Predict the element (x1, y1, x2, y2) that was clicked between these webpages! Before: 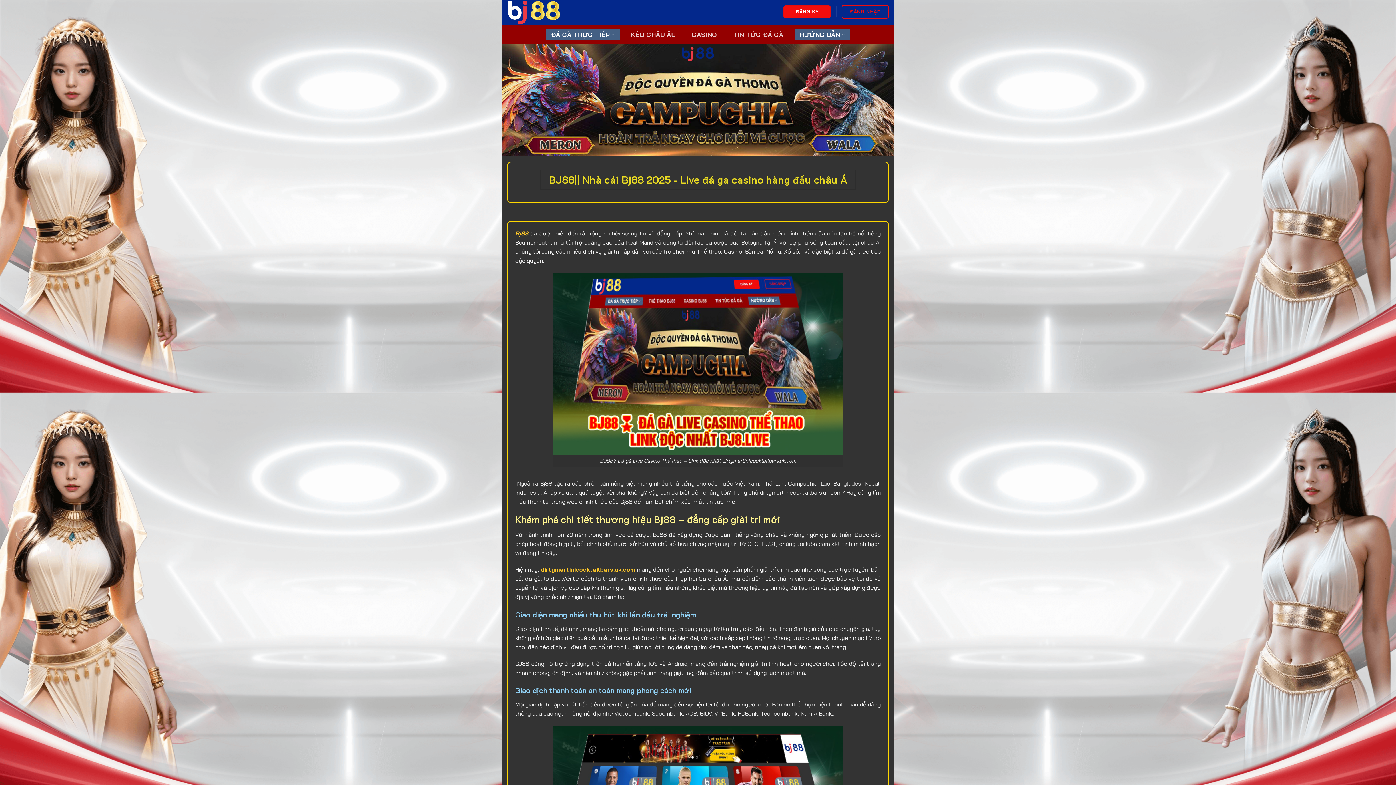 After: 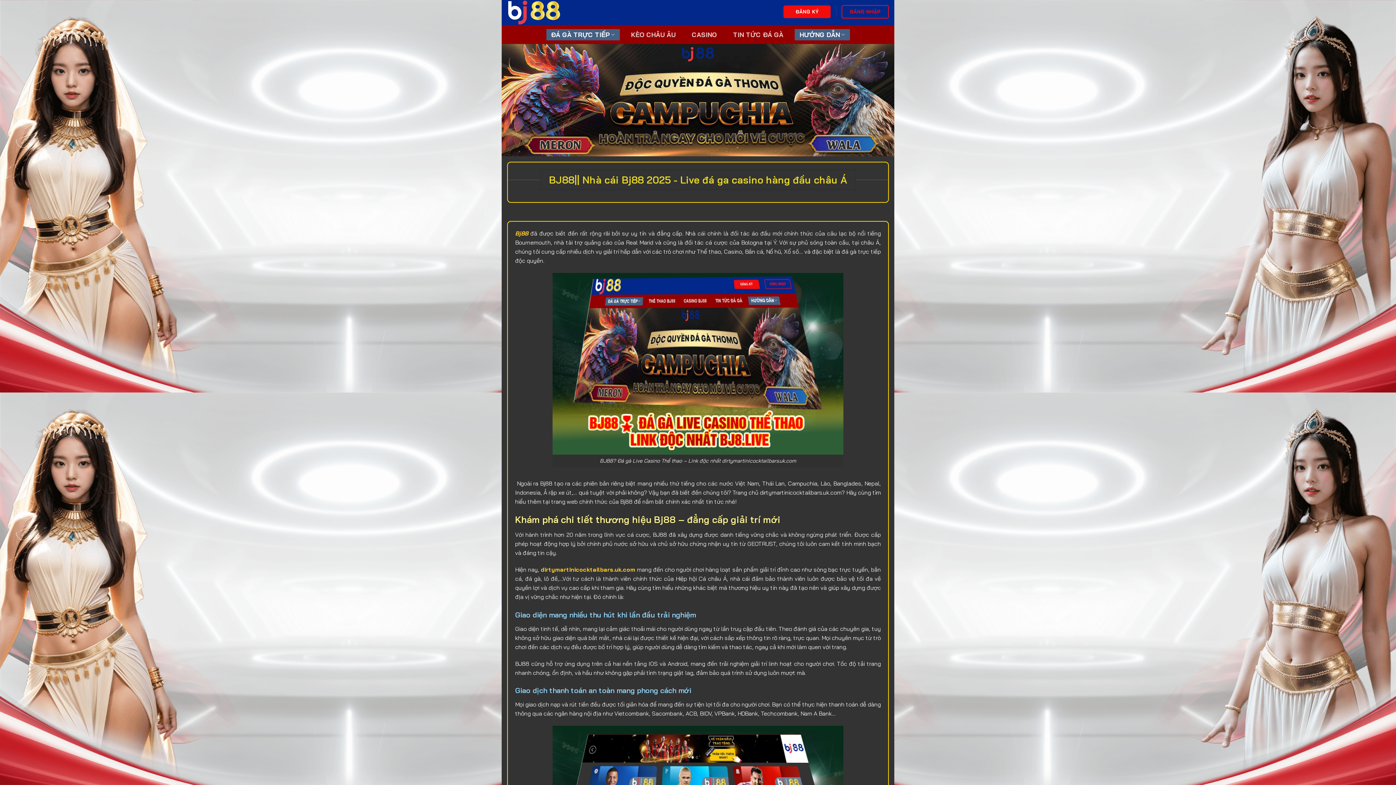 Action: label: HƯỚNG DẪN bbox: (795, 28, 850, 40)